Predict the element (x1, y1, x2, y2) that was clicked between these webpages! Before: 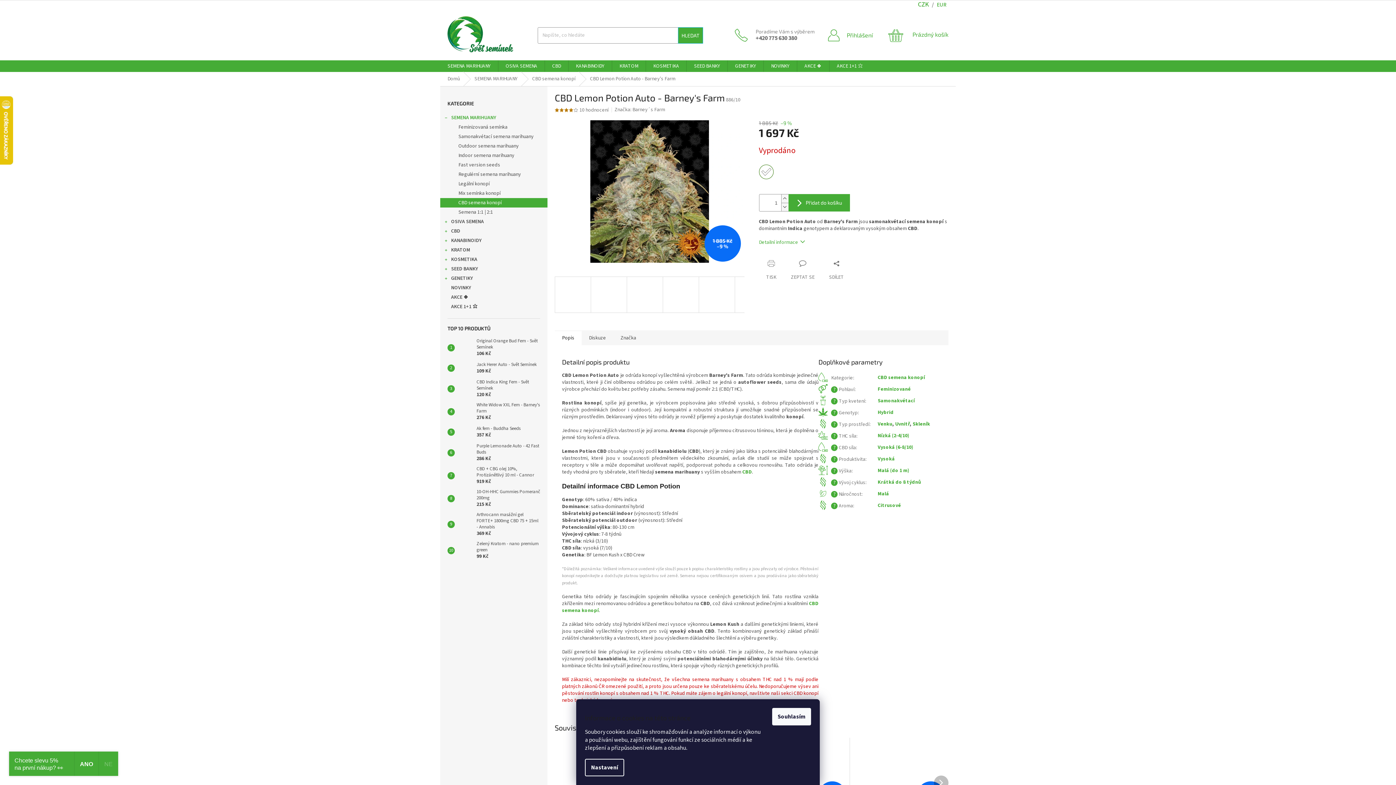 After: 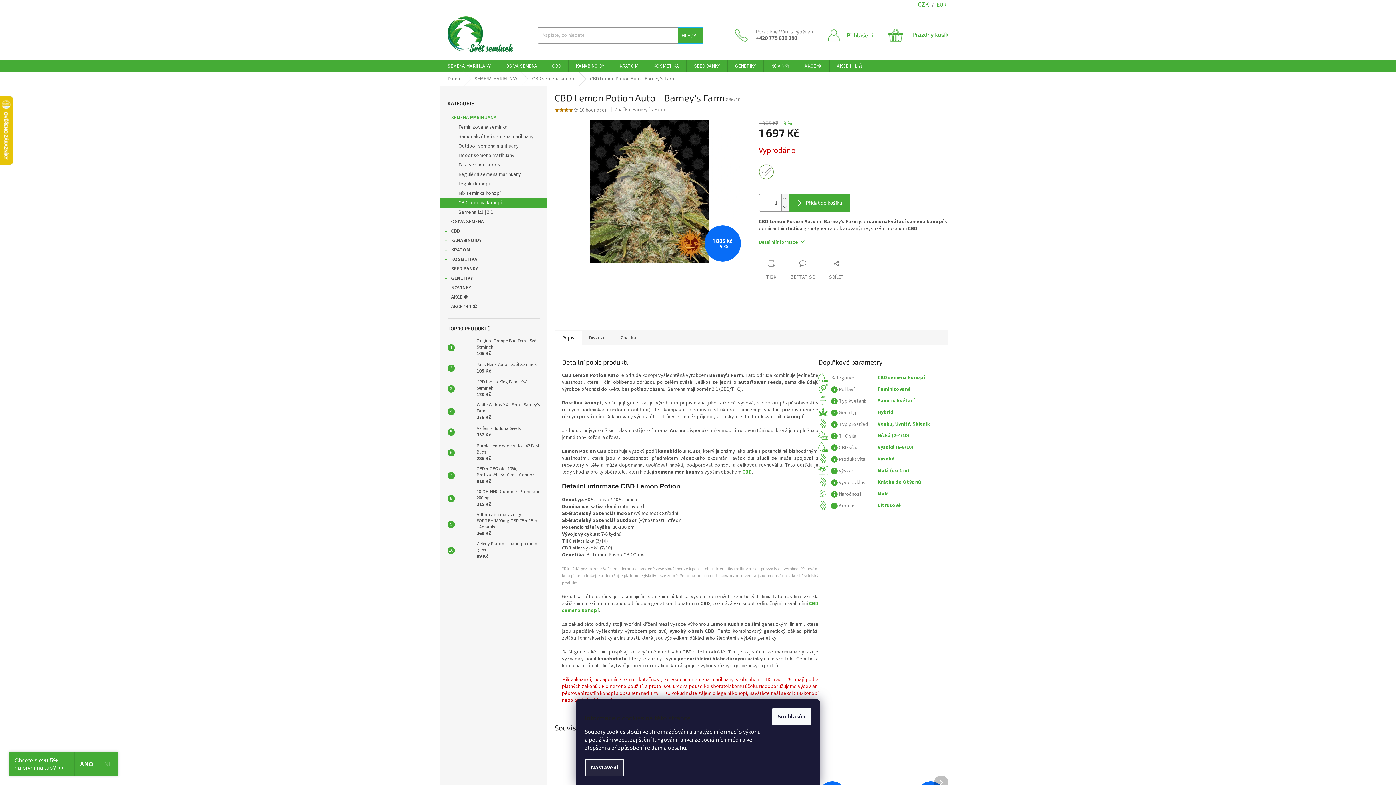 Action: label: Nastavení bbox: (585, 759, 624, 776)